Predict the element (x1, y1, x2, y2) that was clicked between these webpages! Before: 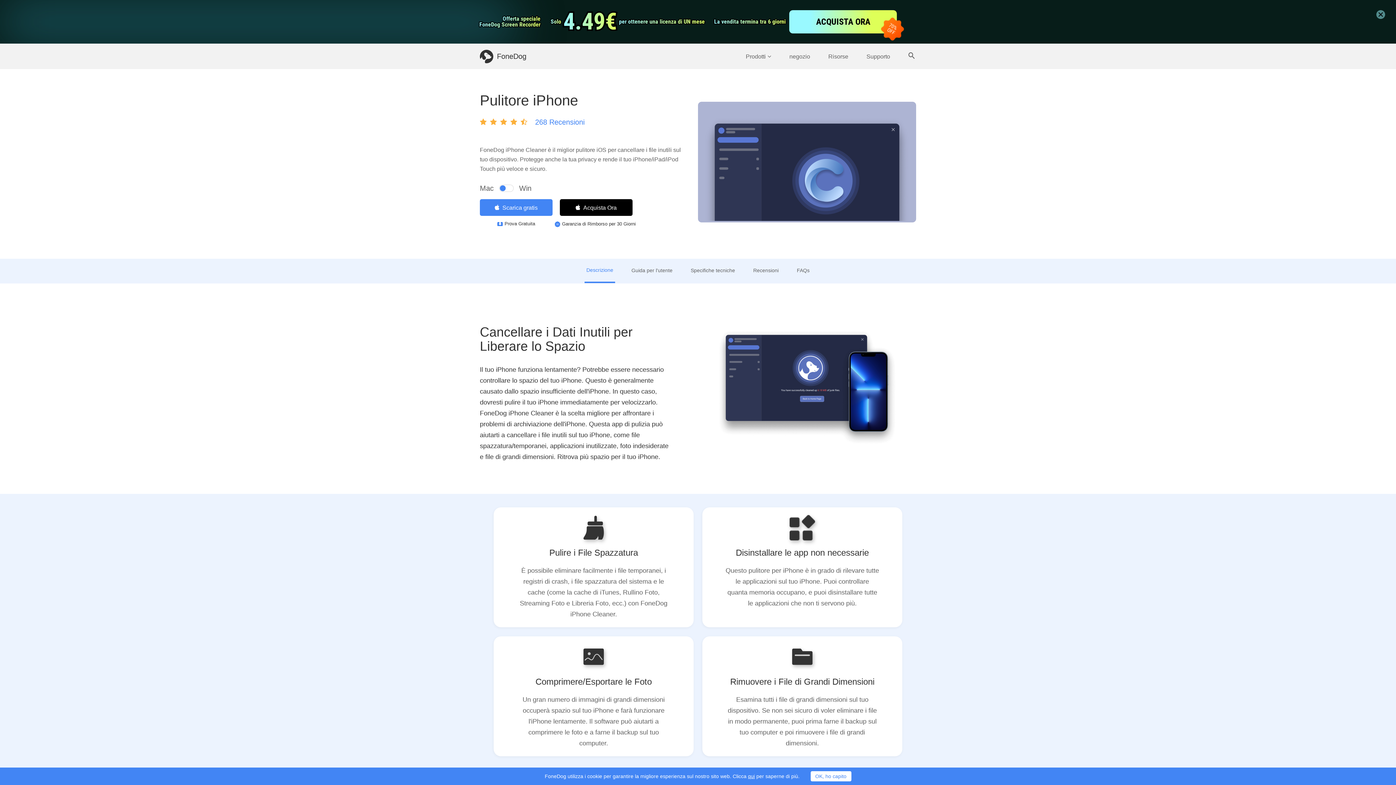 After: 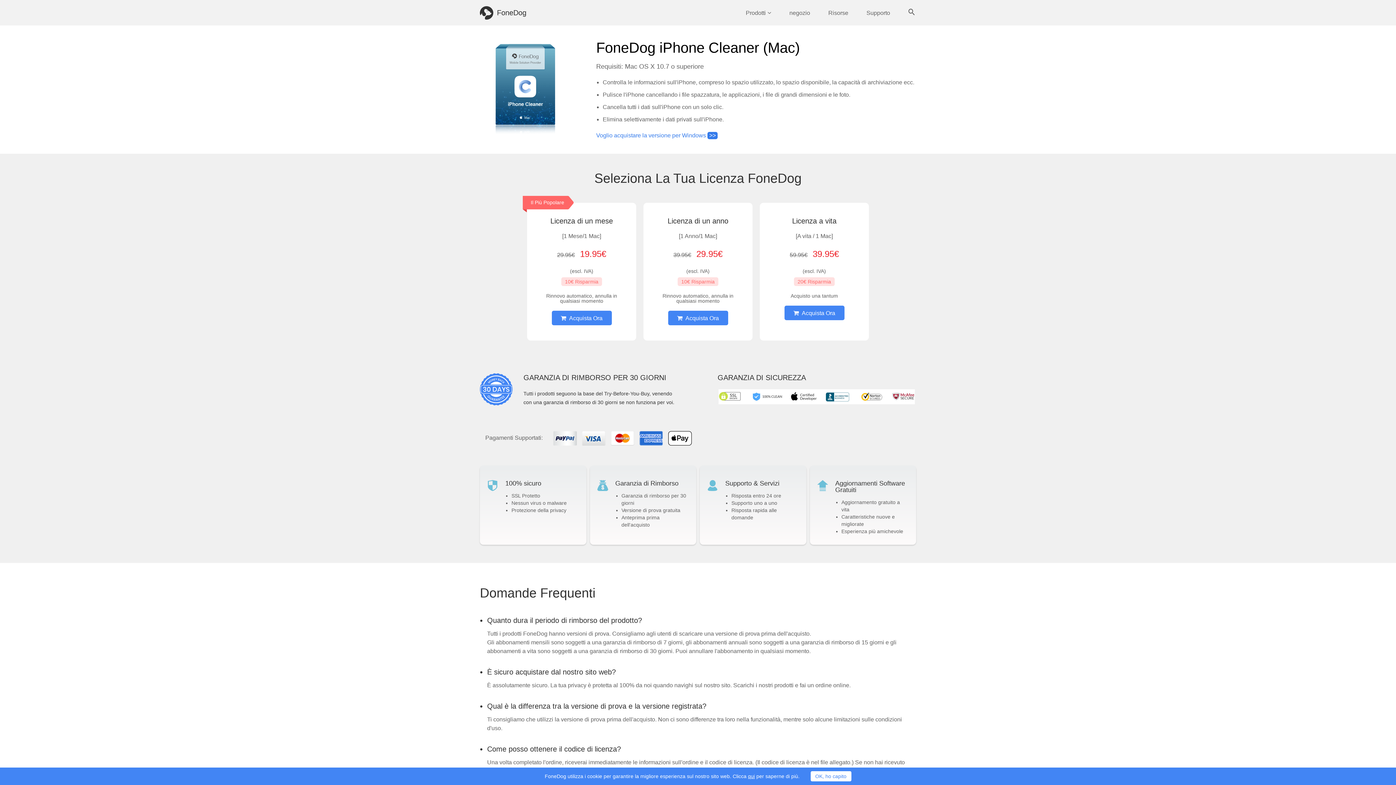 Action: bbox: (560, 199, 632, 216) label: Acquista Ora